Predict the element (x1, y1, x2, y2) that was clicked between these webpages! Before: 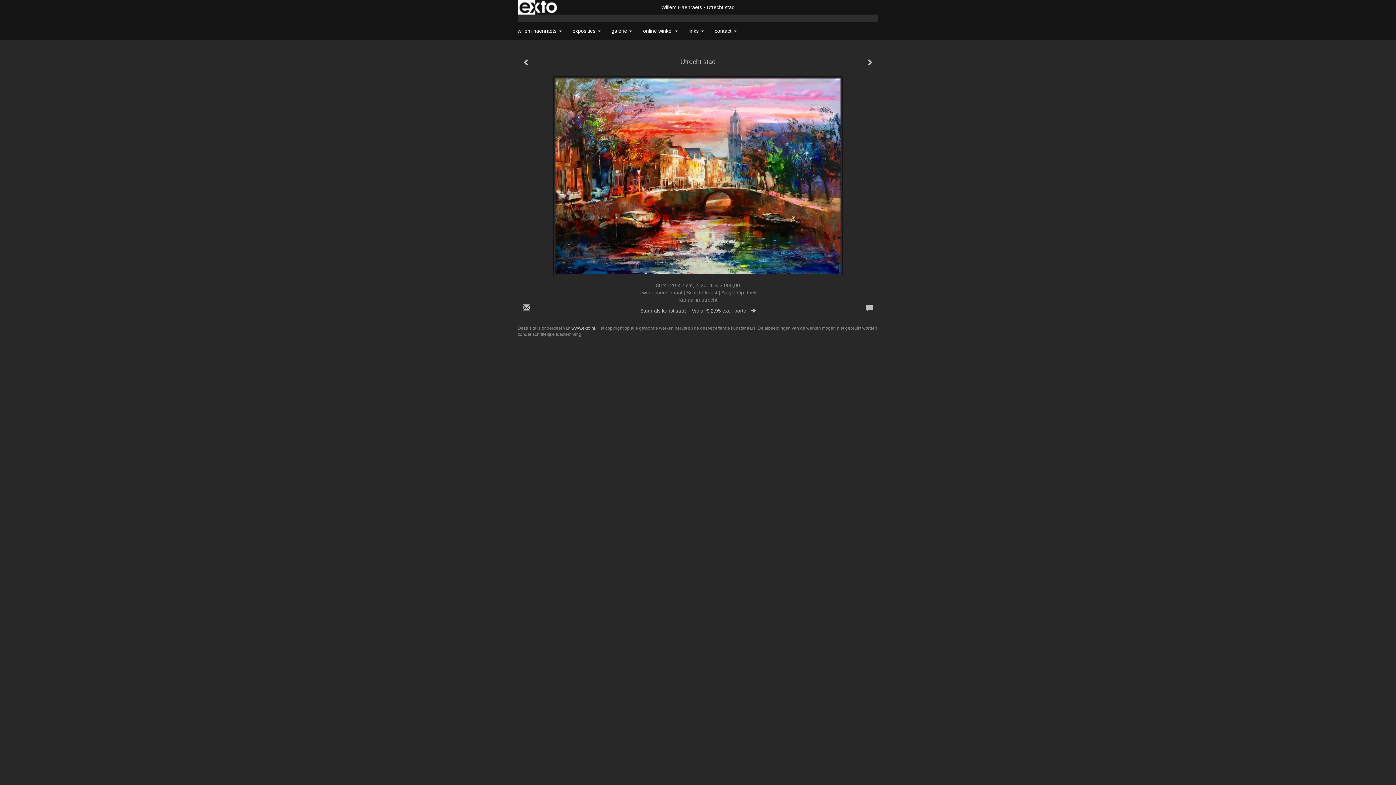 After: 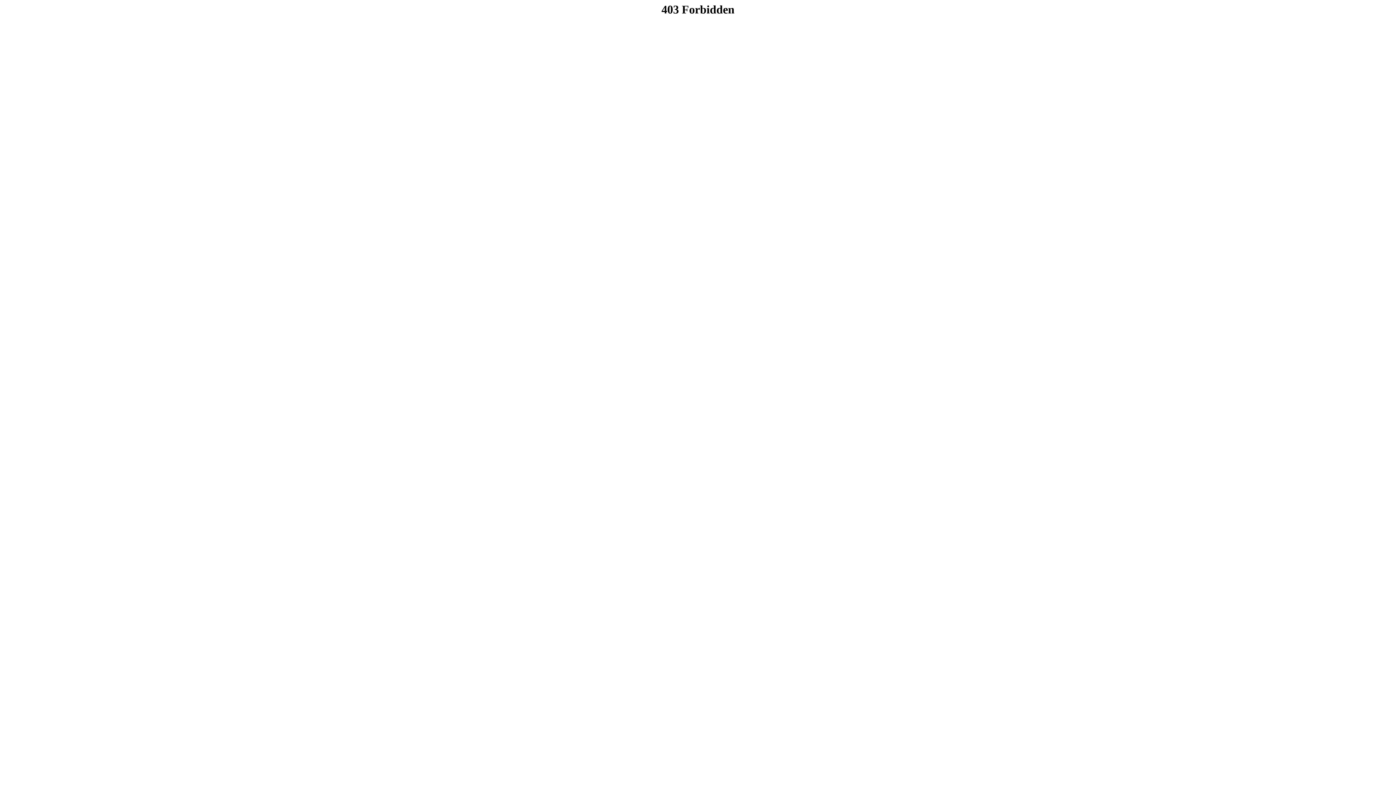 Action: bbox: (517, 0, 558, 14) label: exto | kunst, kunstenaars, galeries en exposities